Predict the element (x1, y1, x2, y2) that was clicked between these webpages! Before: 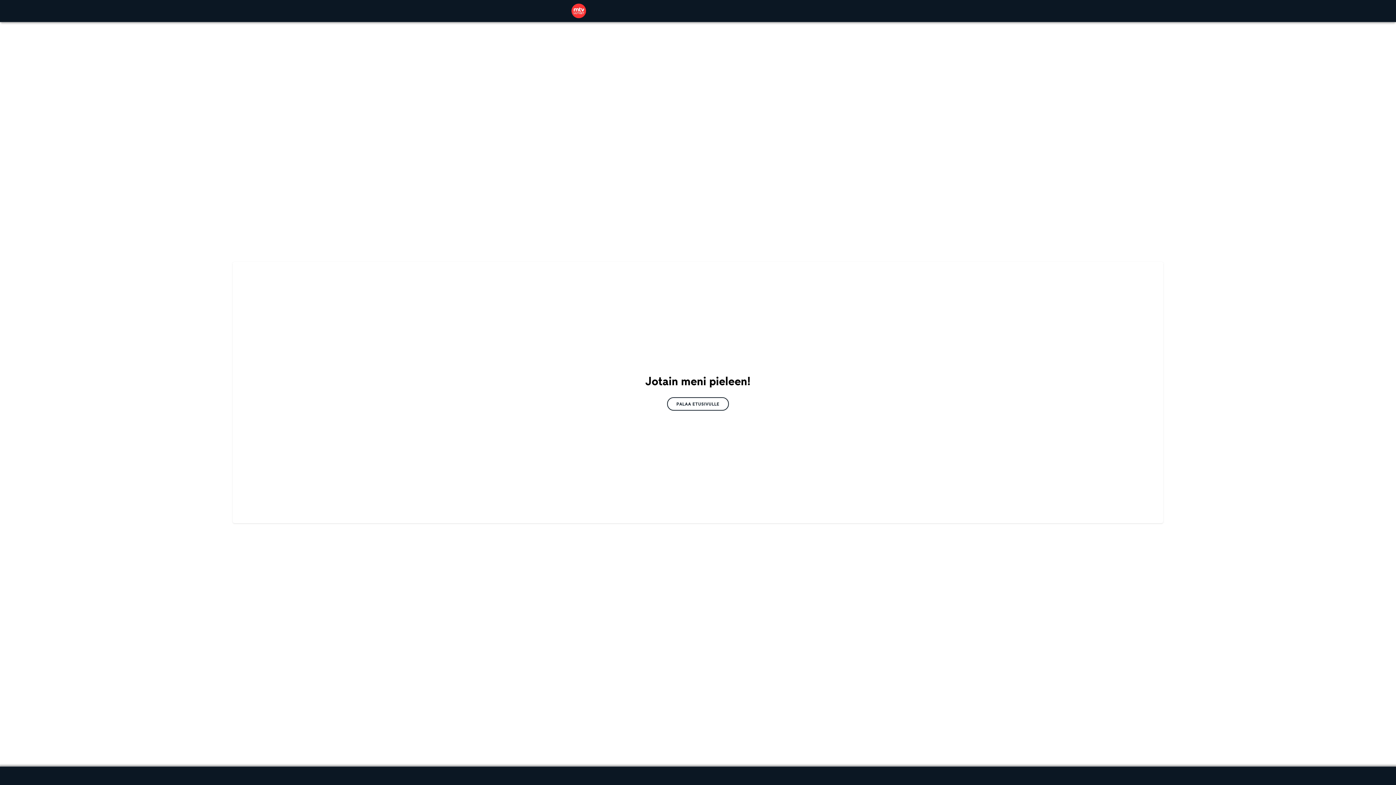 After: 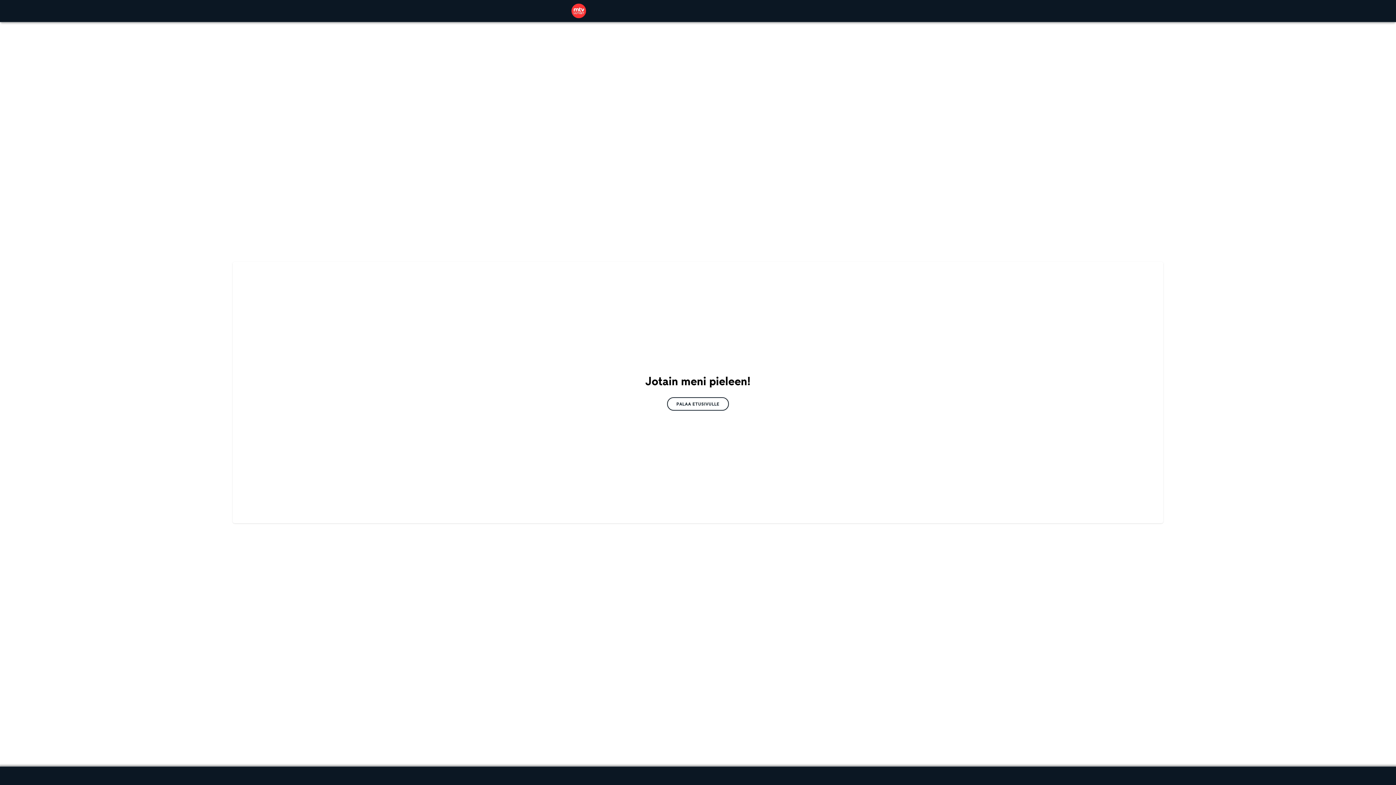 Action: bbox: (571, 3, 586, 18)